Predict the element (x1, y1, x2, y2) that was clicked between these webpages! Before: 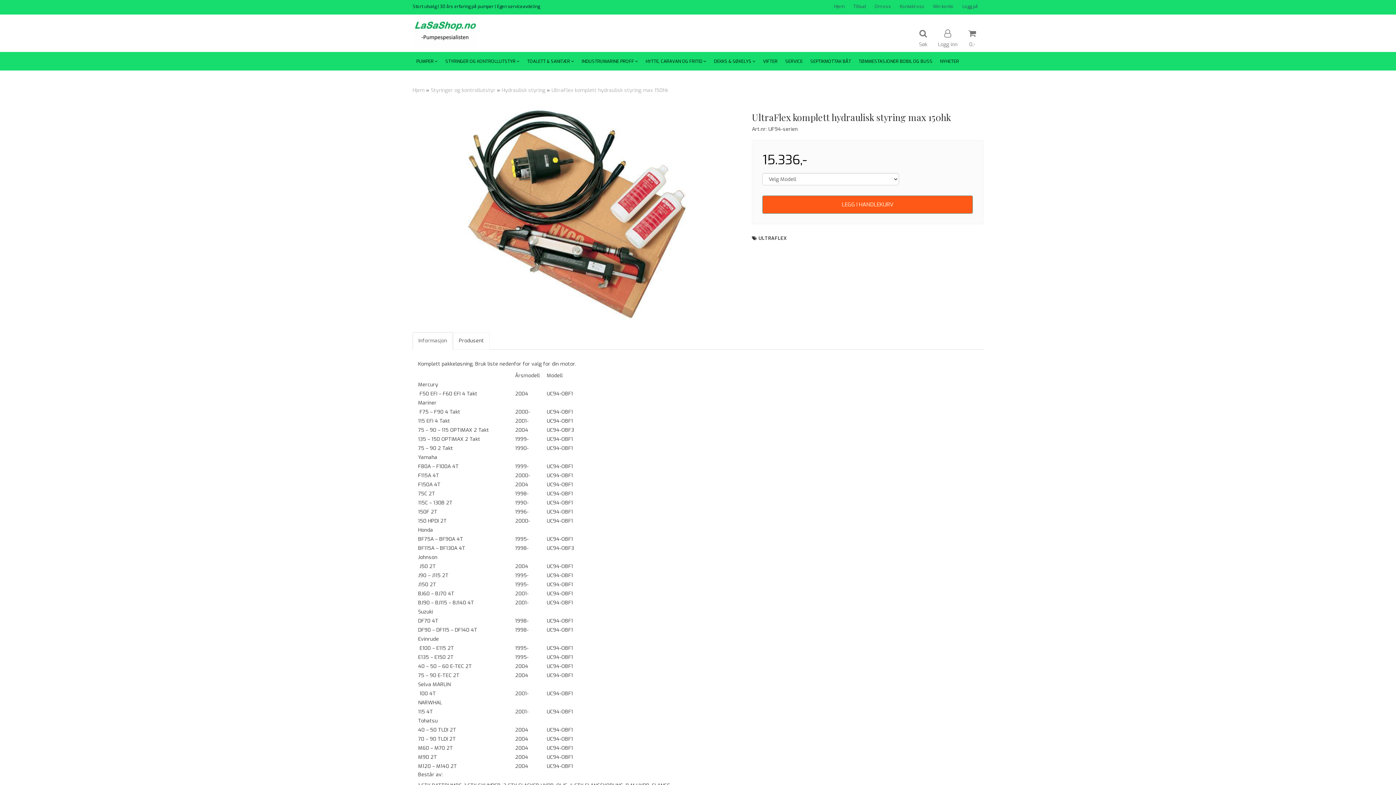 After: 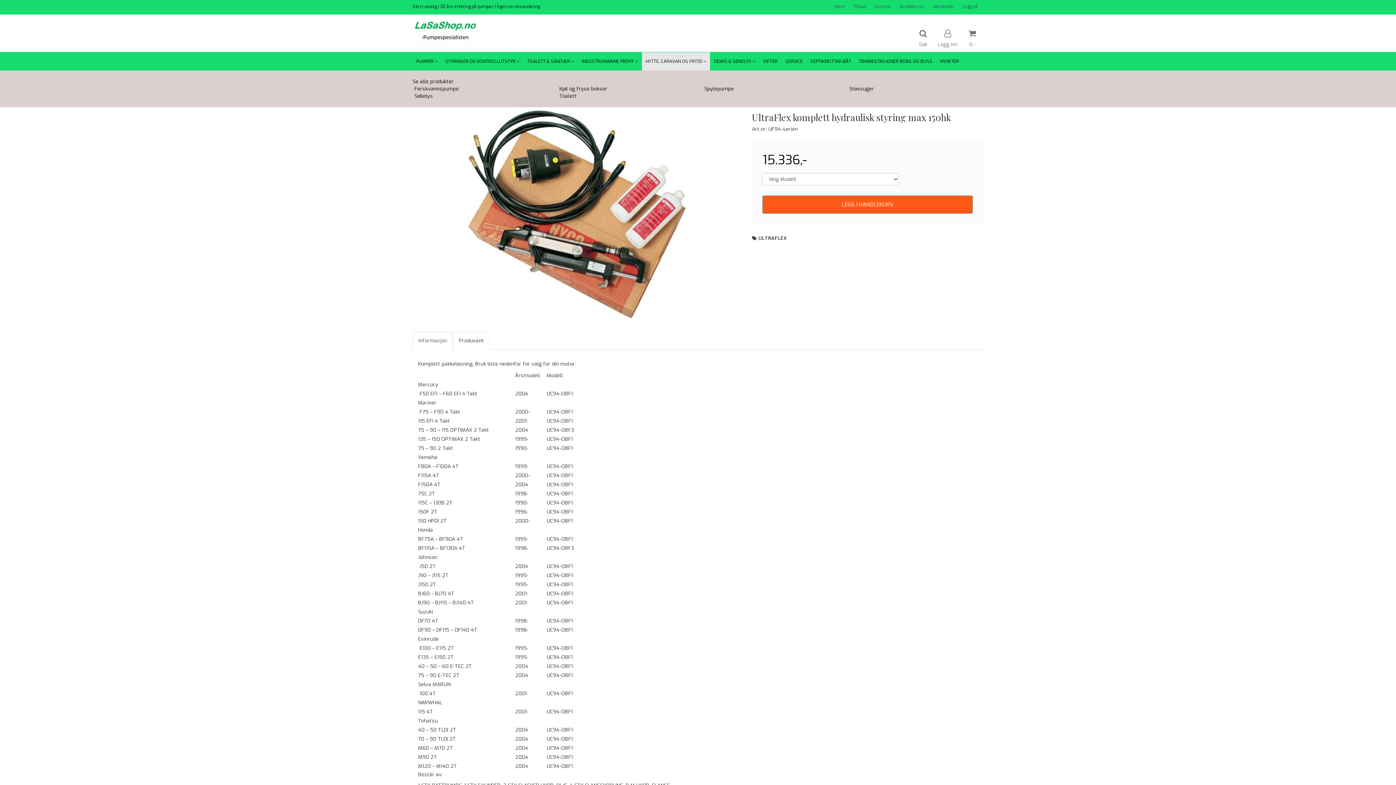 Action: bbox: (642, 52, 710, 70) label: HYTTE, CARAVAN OG FRITID 